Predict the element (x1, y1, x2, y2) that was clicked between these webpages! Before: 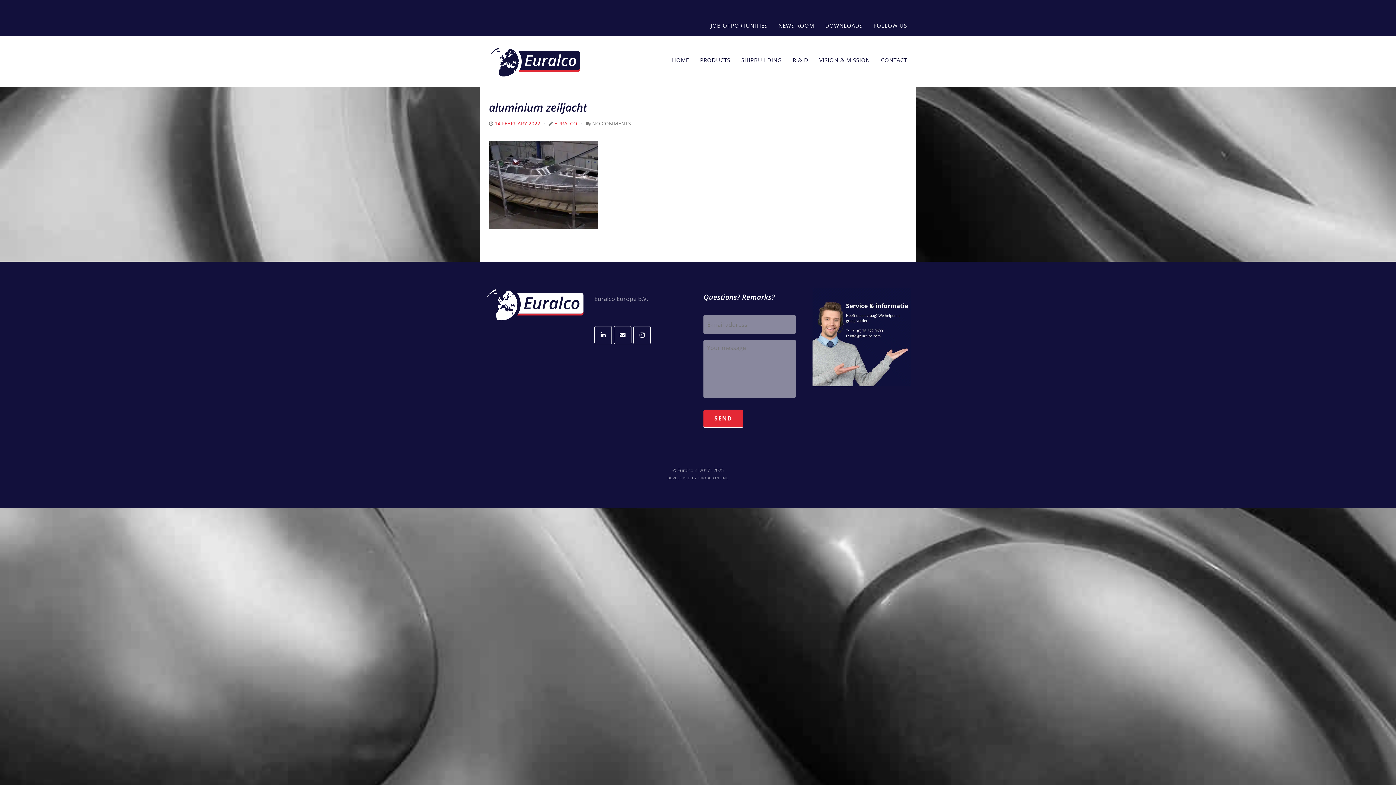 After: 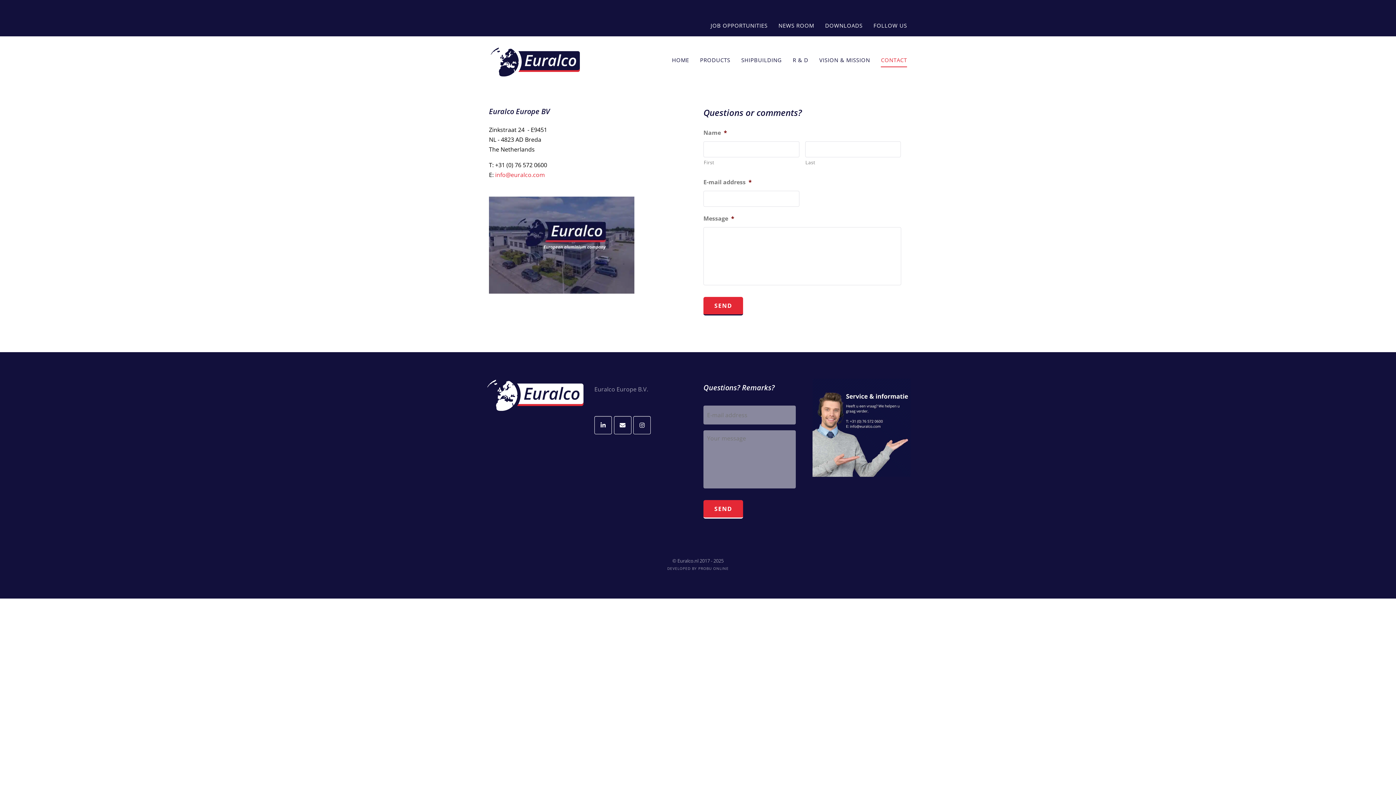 Action: label: Euralco Europe B.V. bbox: (594, 294, 648, 302)